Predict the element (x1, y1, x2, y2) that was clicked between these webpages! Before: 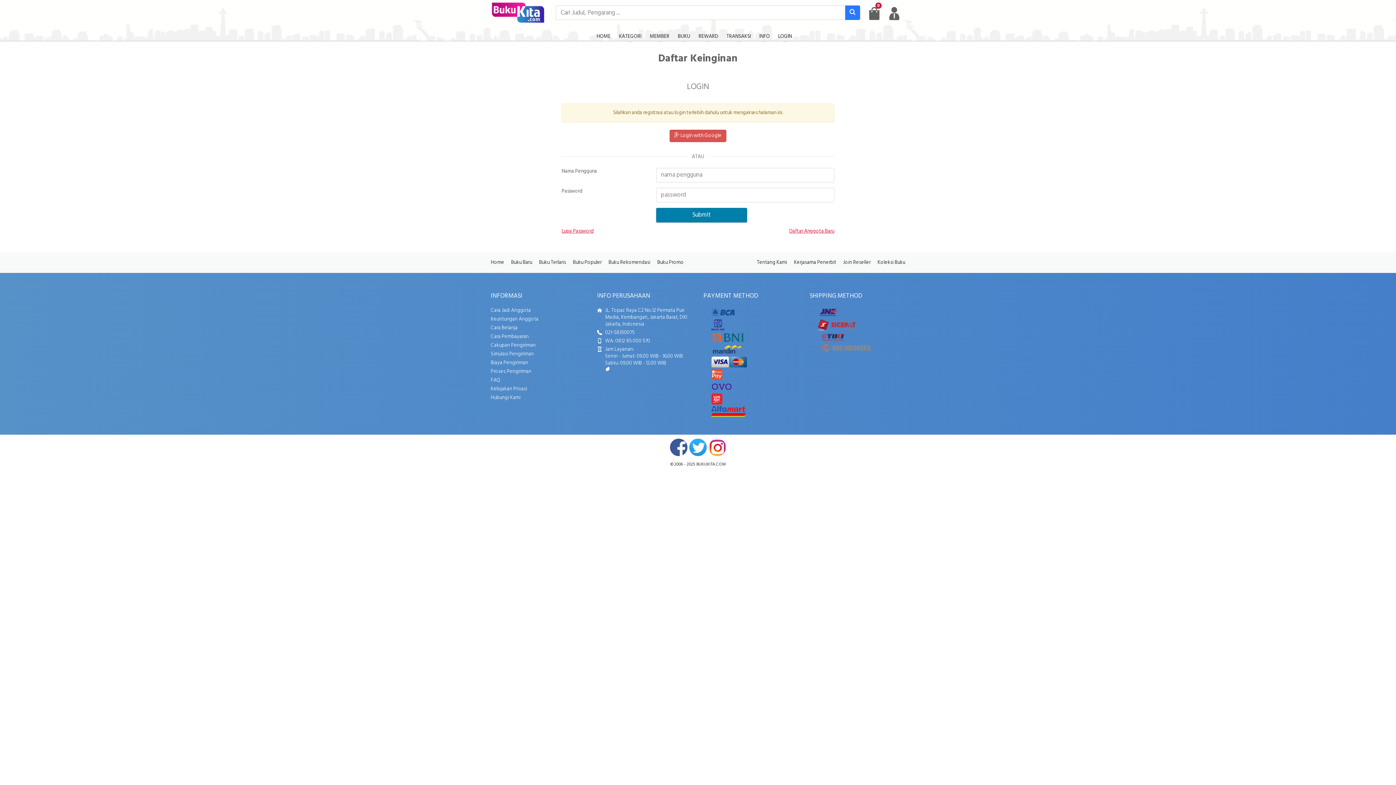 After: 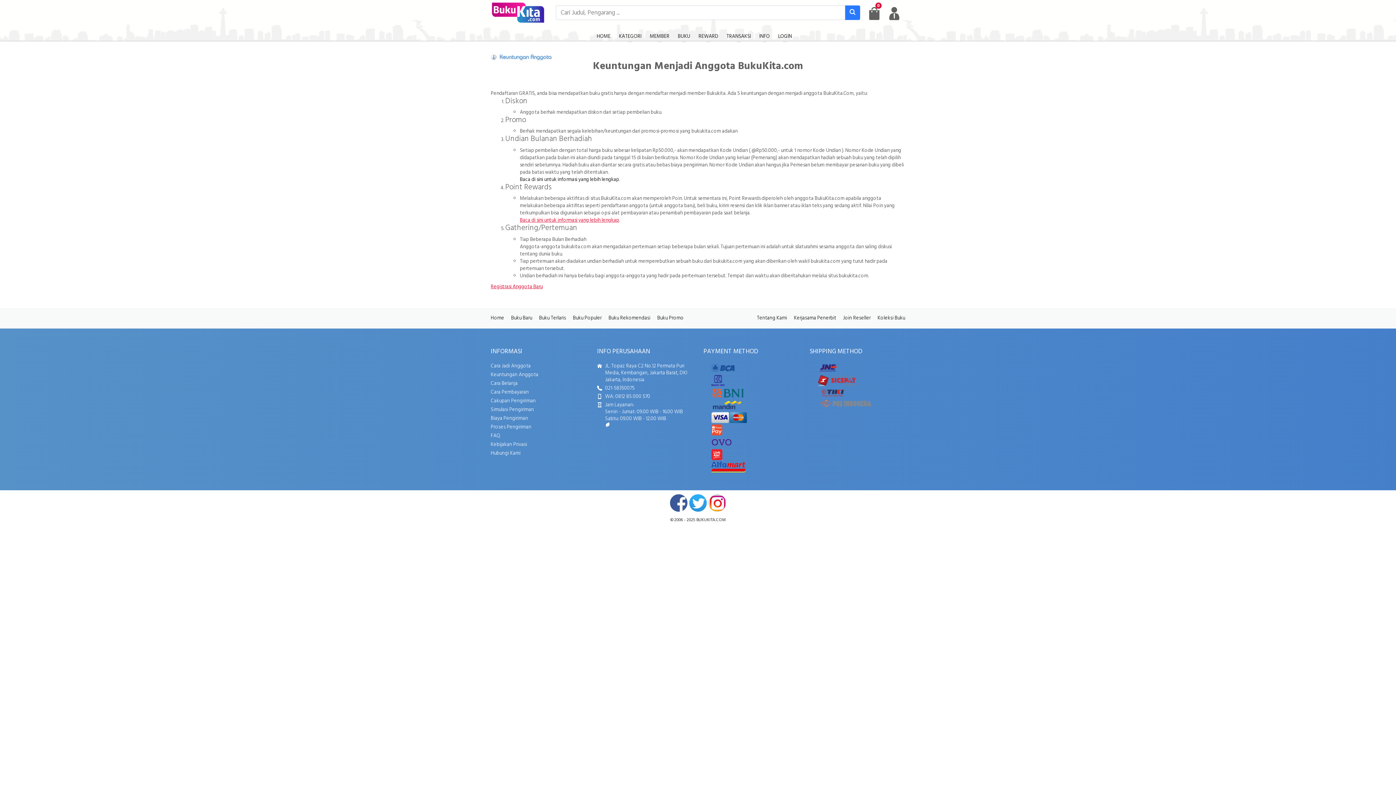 Action: label: Keuntungan Anggota bbox: (490, 315, 538, 323)